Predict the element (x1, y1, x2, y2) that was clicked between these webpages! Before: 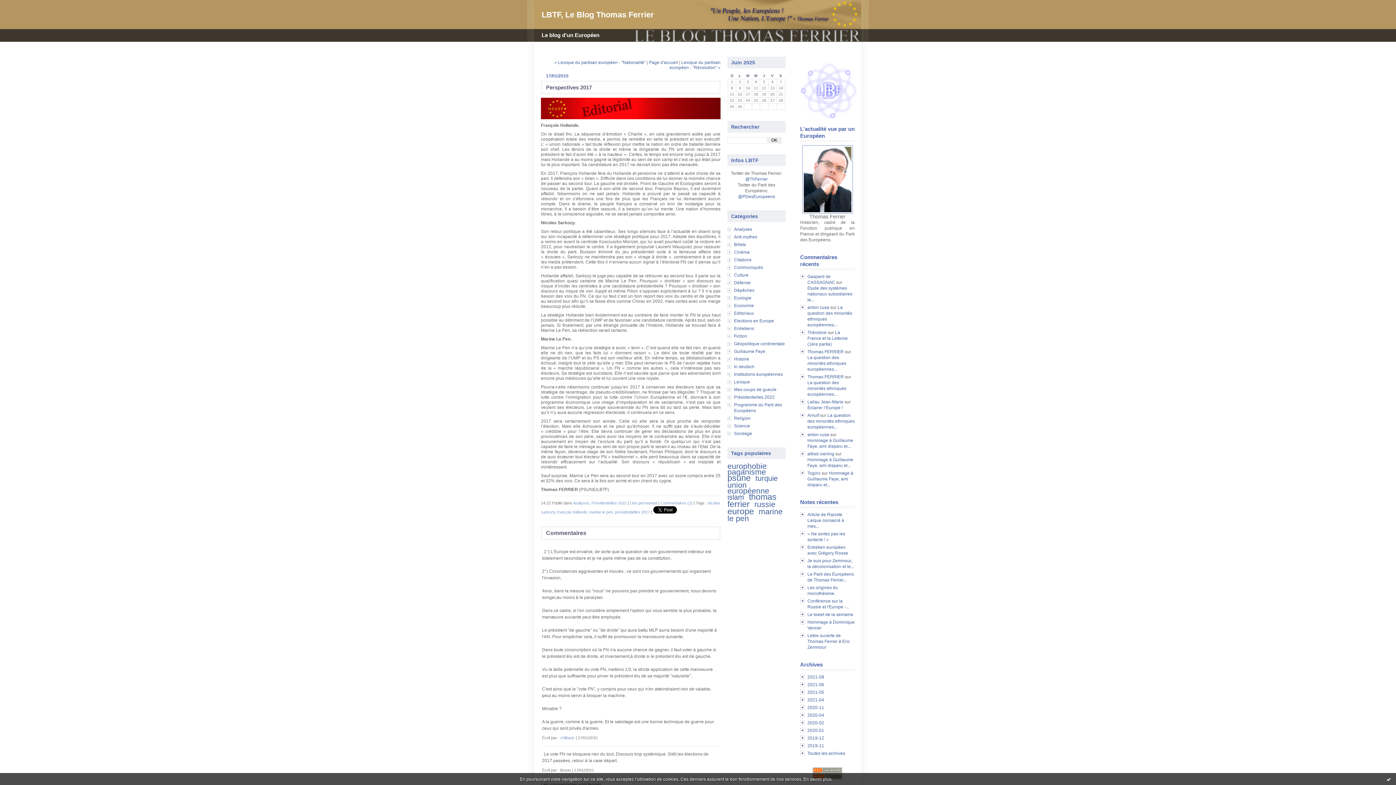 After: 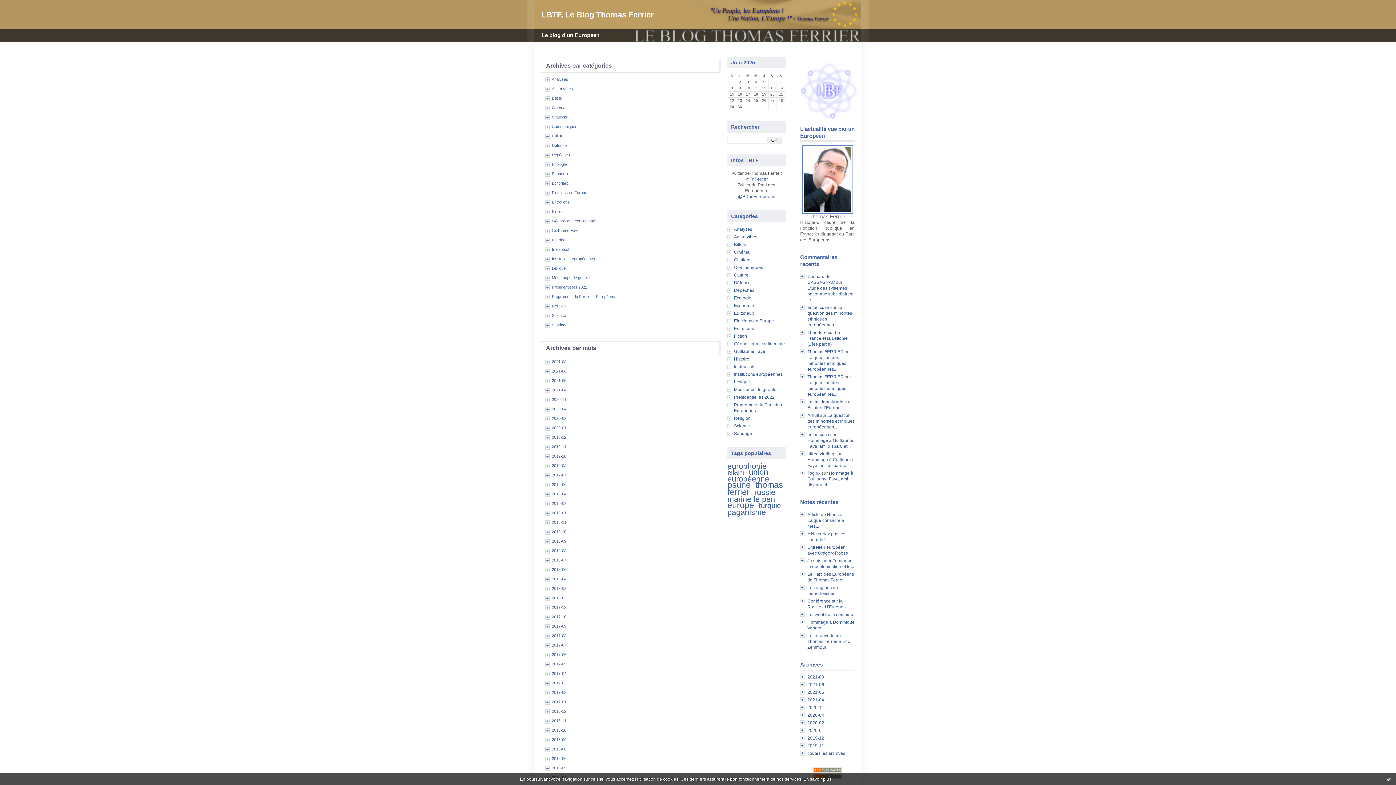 Action: bbox: (807, 751, 845, 756) label: Toutes les archives